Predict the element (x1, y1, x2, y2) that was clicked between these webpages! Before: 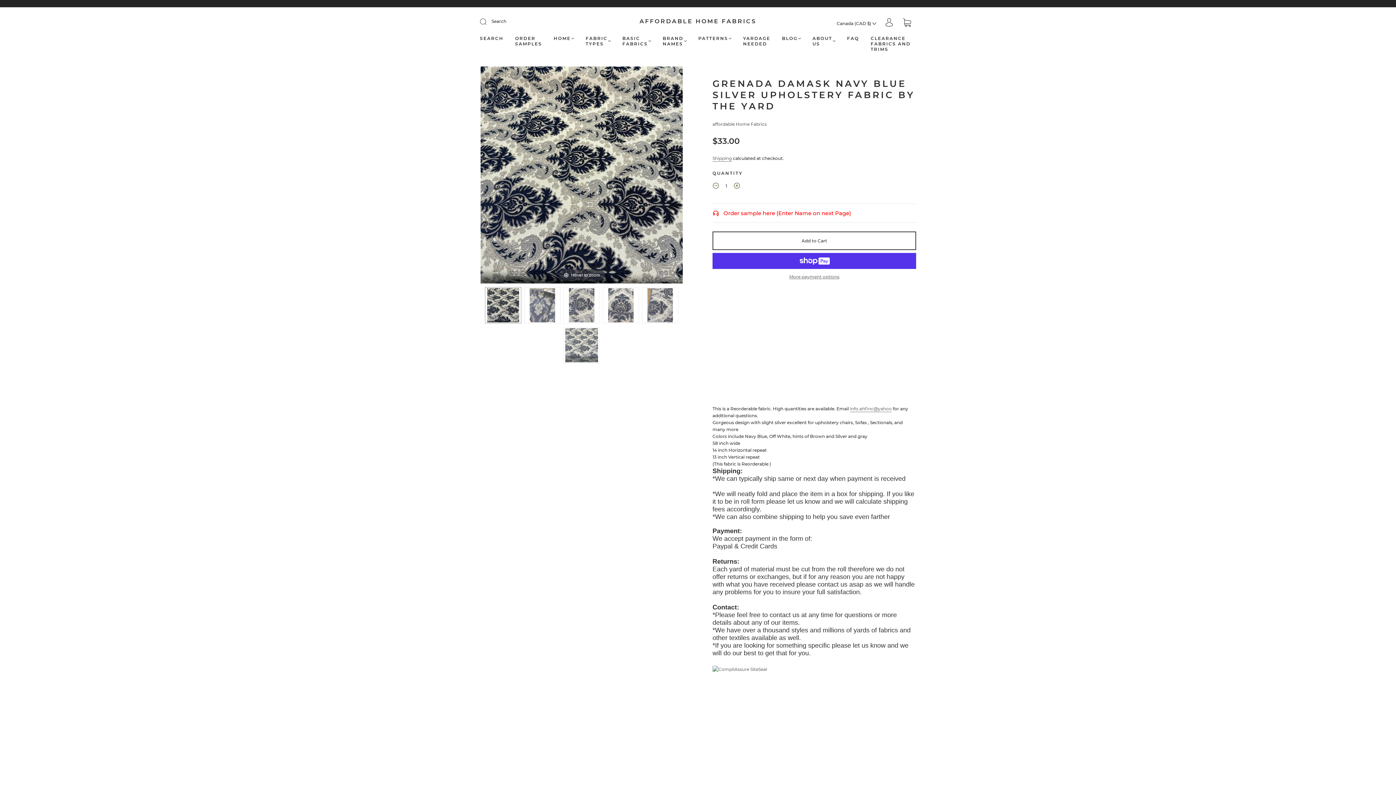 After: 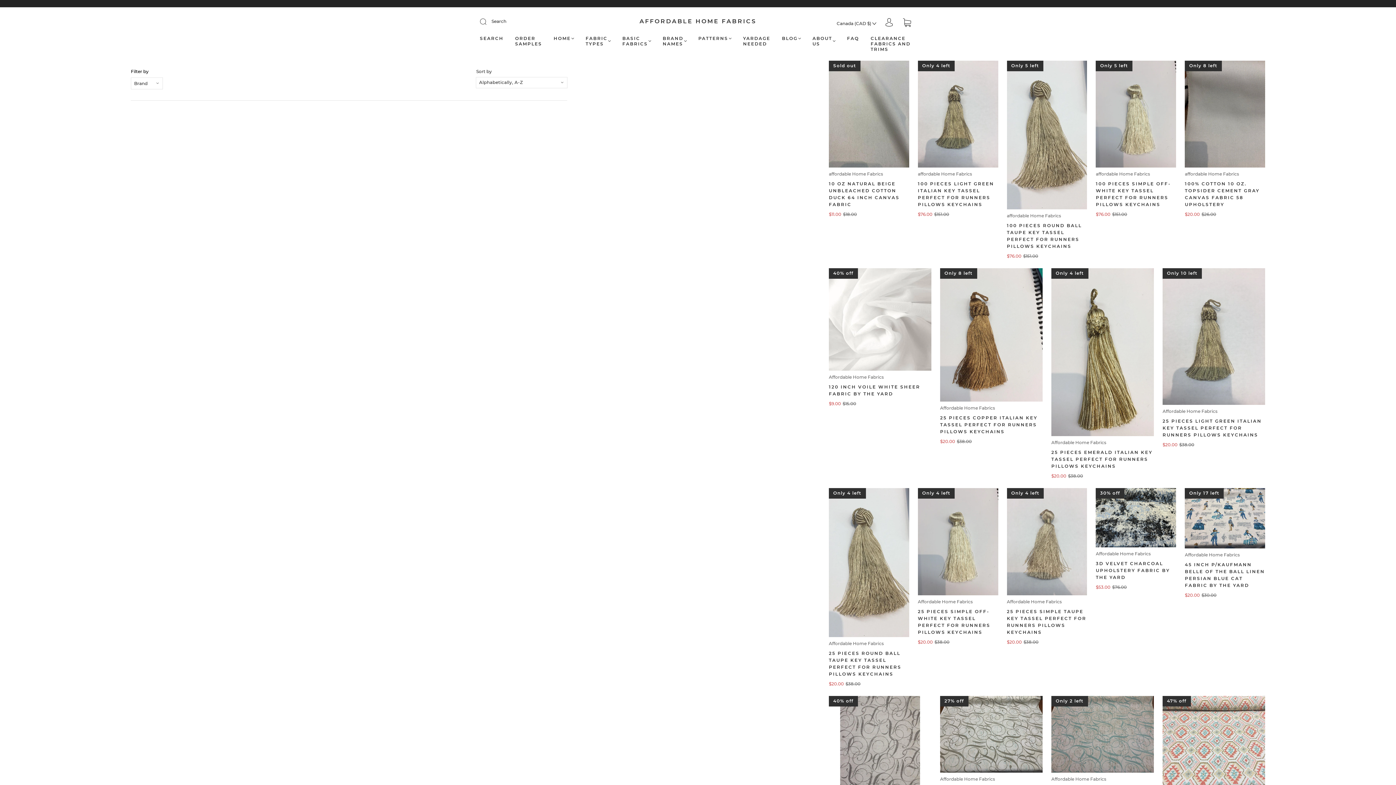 Action: bbox: (712, 121, 766, 126) label: affordable Home Fabrics